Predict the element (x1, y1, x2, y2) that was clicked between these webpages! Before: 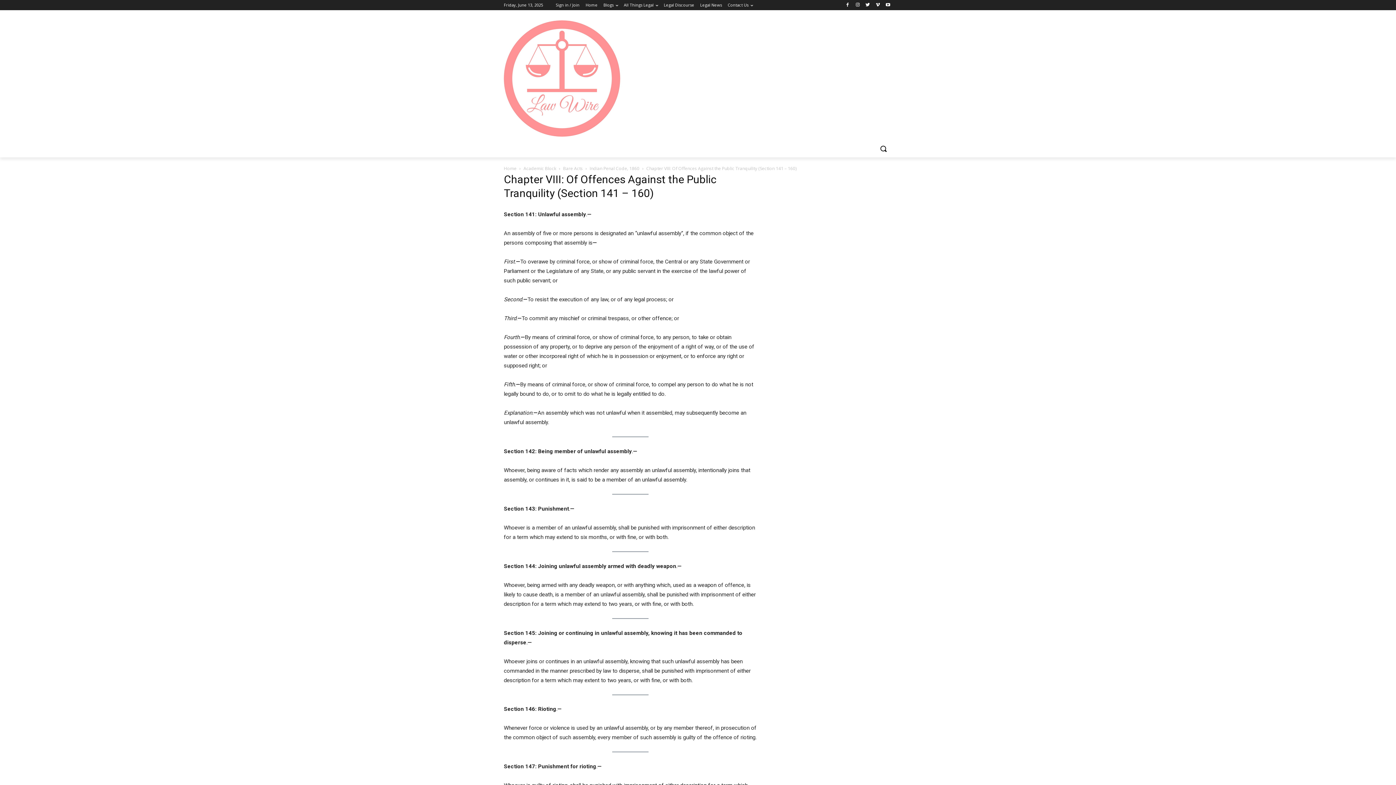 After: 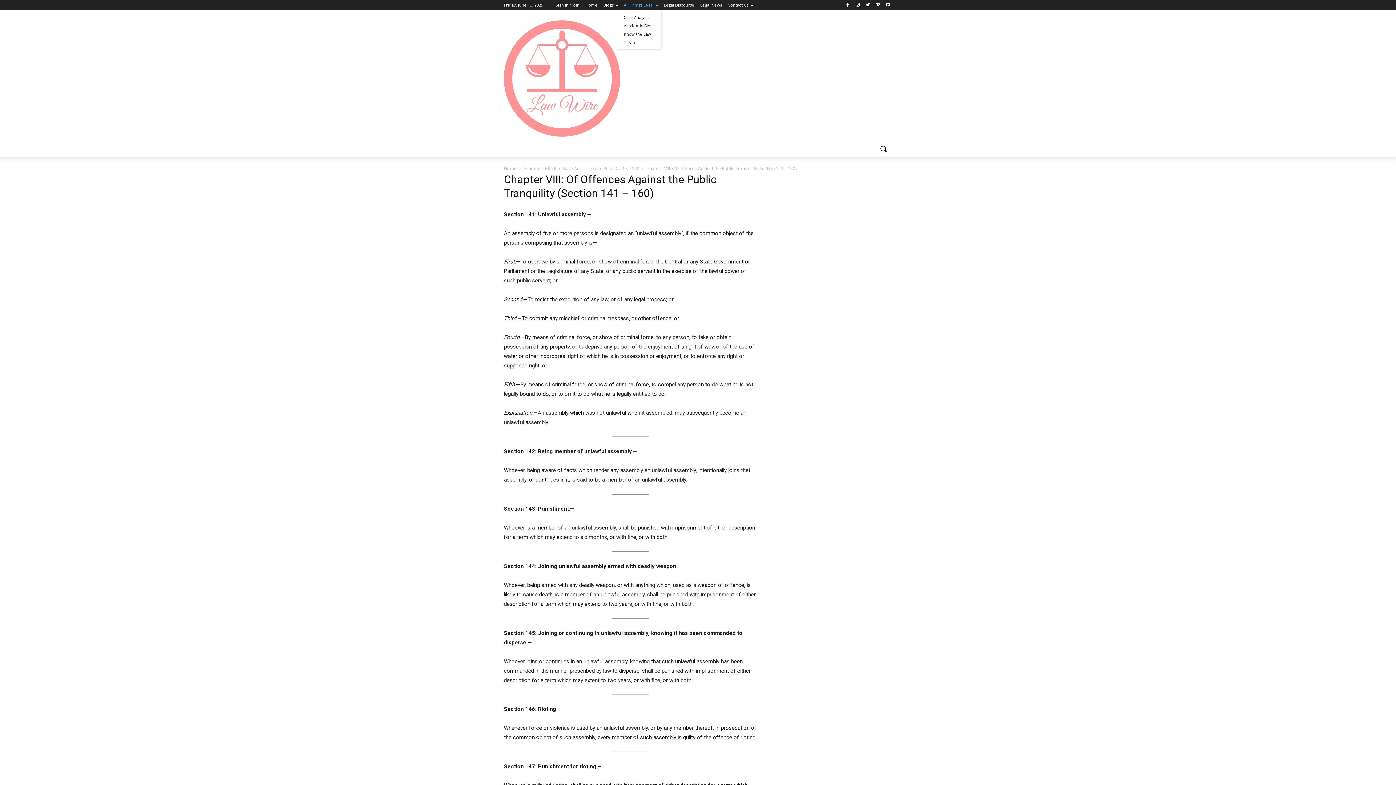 Action: bbox: (624, 0, 658, 10) label: All Things Legal